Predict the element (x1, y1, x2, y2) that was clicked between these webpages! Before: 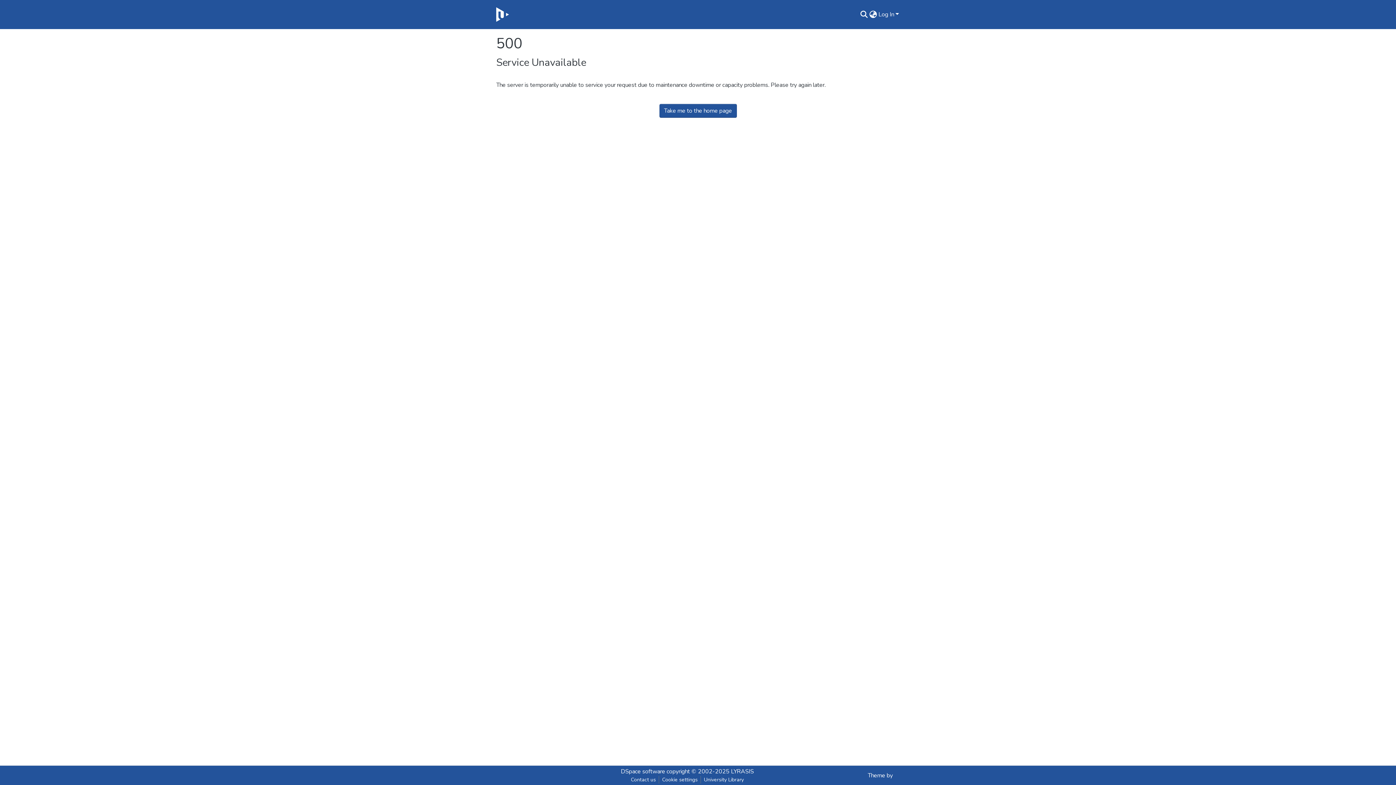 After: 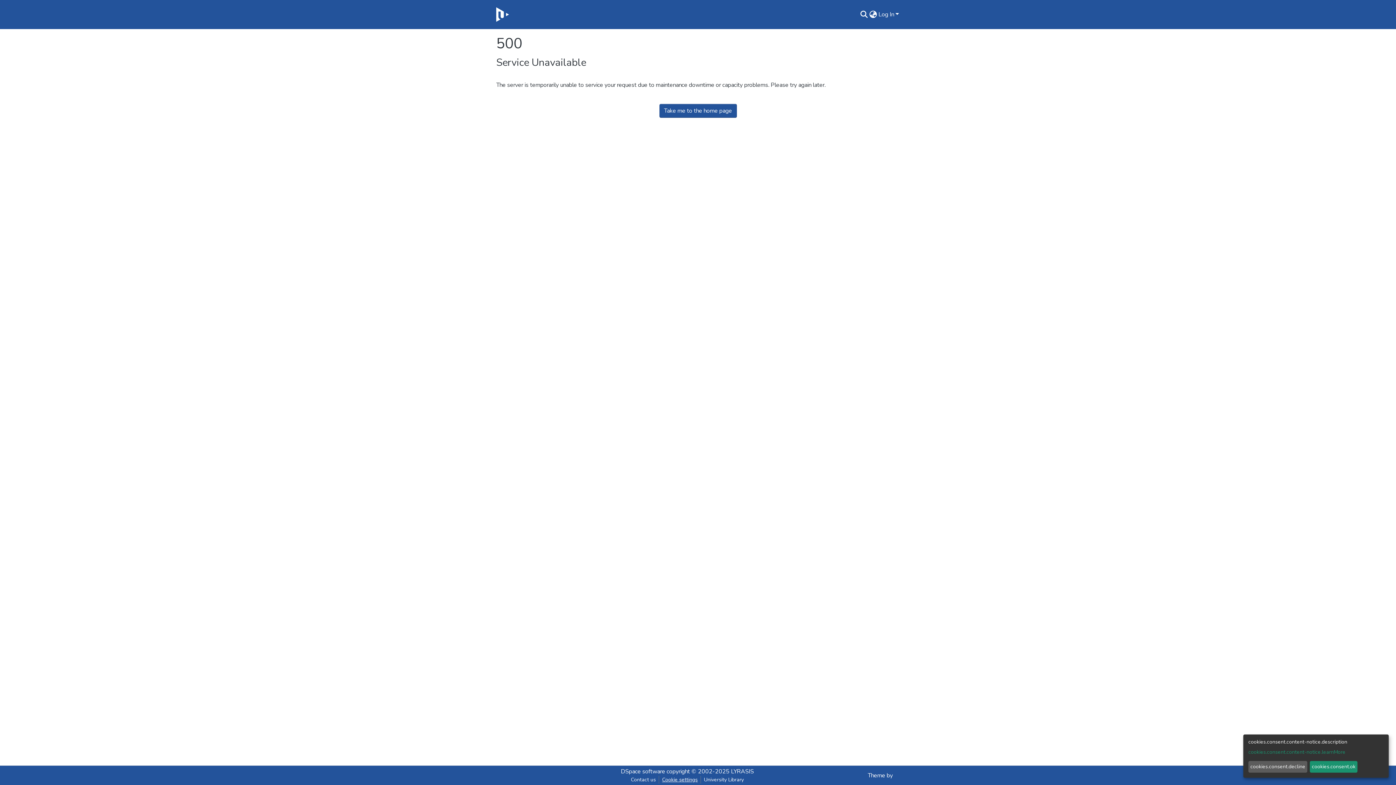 Action: bbox: (659, 776, 700, 784) label: Cookie settings